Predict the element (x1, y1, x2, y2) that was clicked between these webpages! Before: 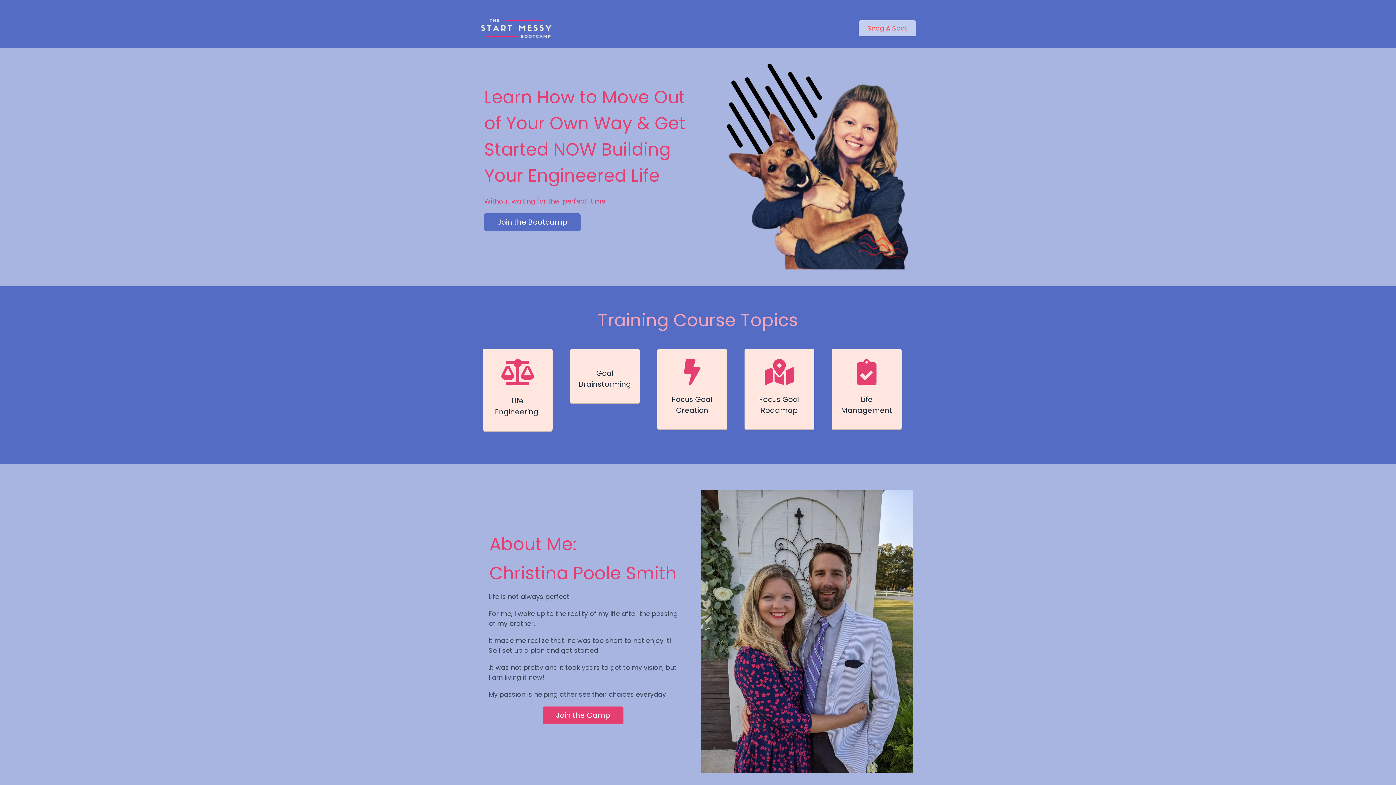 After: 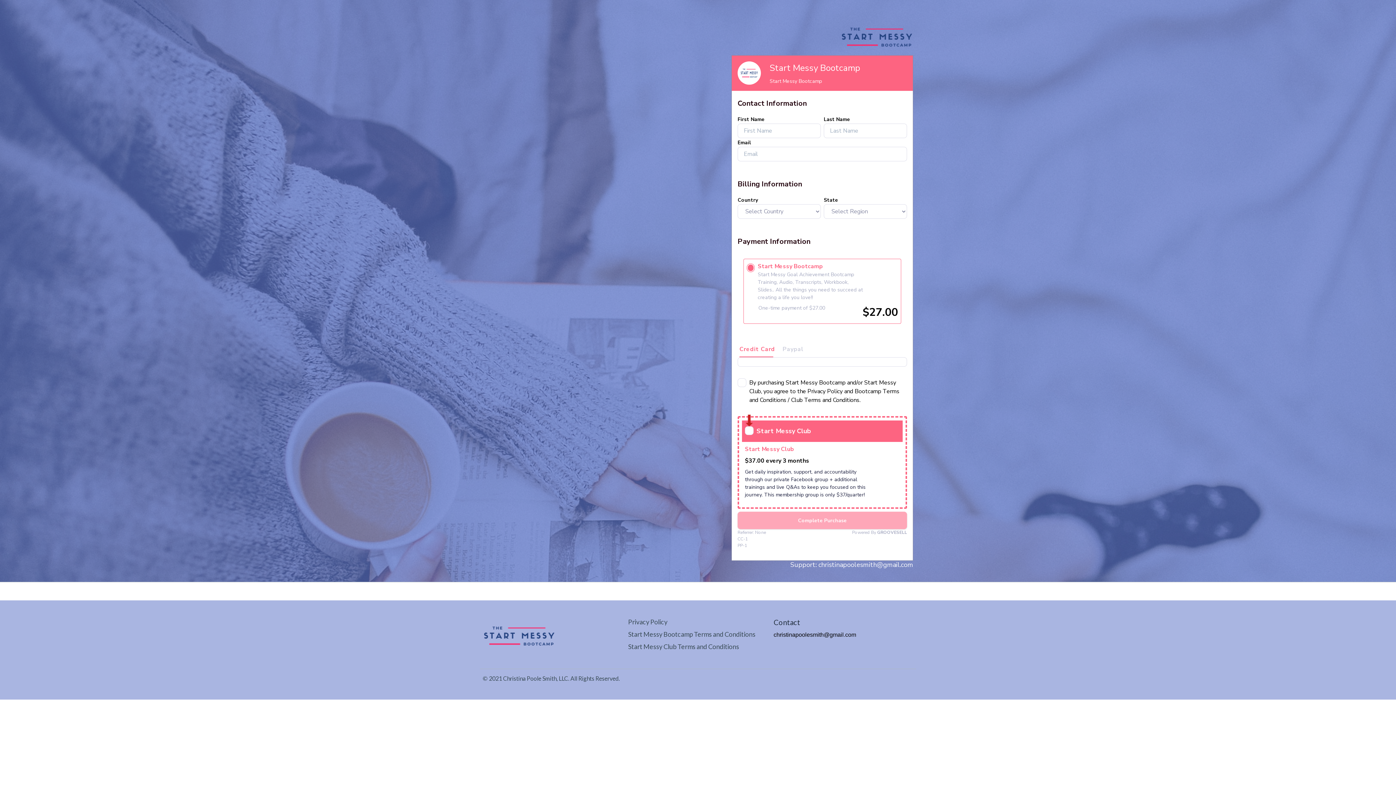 Action: bbox: (542, 706, 623, 724) label: Join the Camp